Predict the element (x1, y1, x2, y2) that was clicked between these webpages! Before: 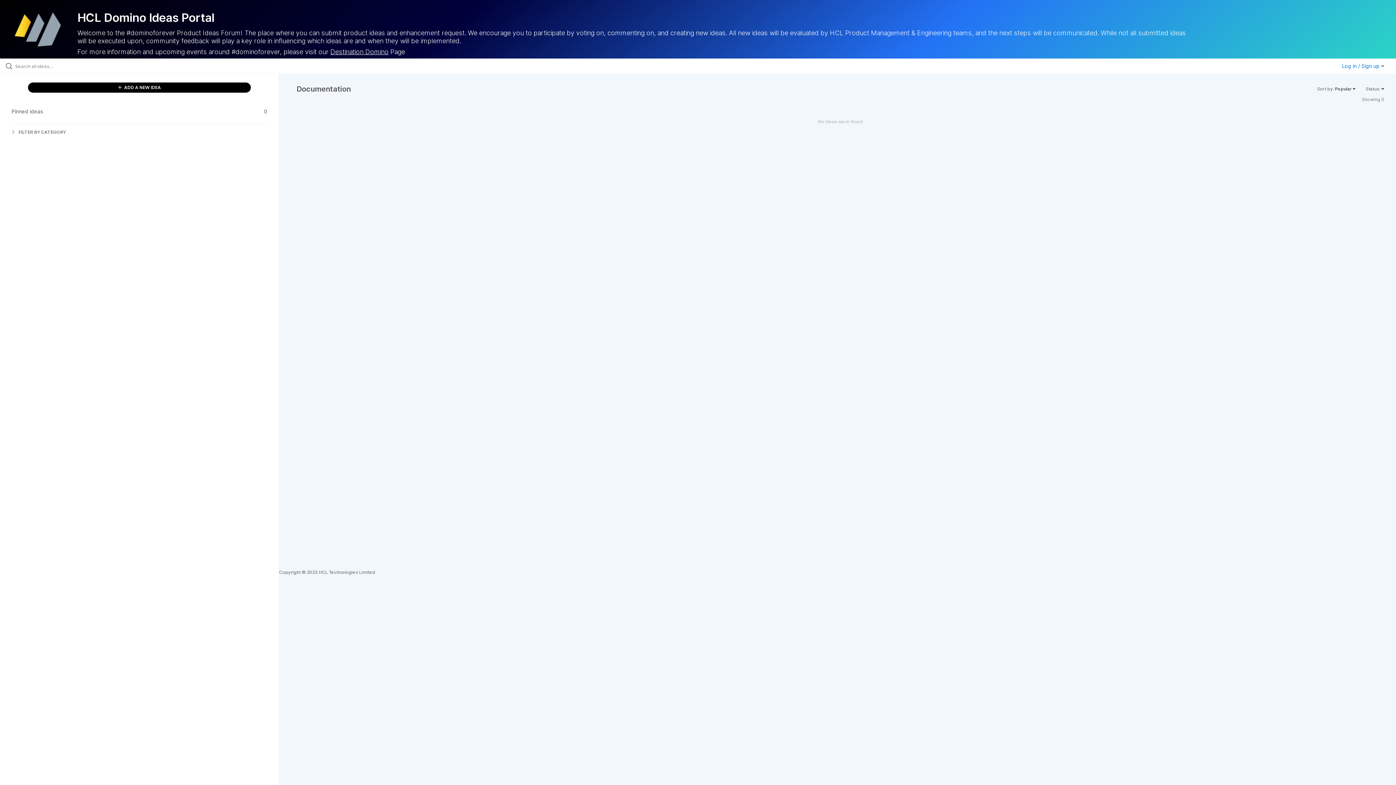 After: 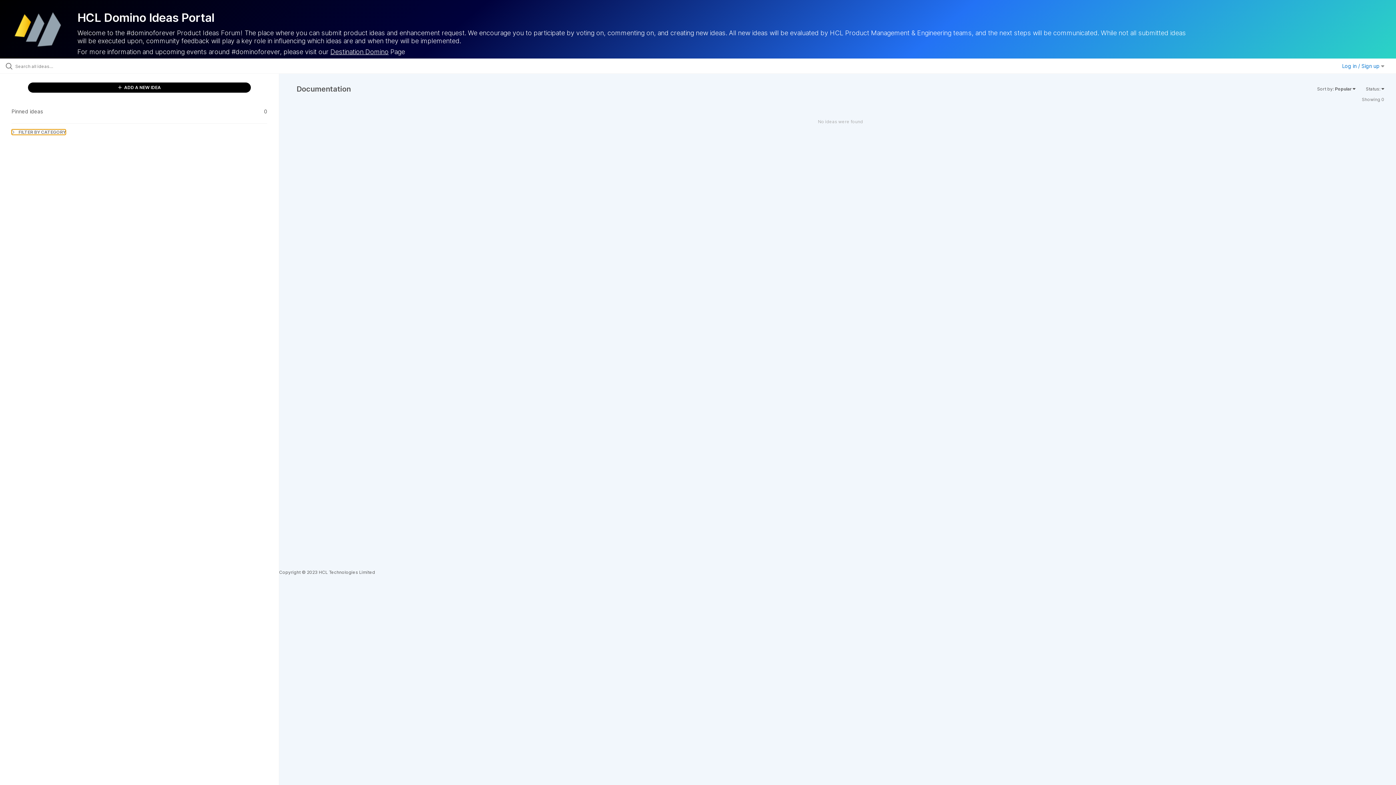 Action: bbox: (11, 129, 65, 134) label:  FILTER BY CATEGORY